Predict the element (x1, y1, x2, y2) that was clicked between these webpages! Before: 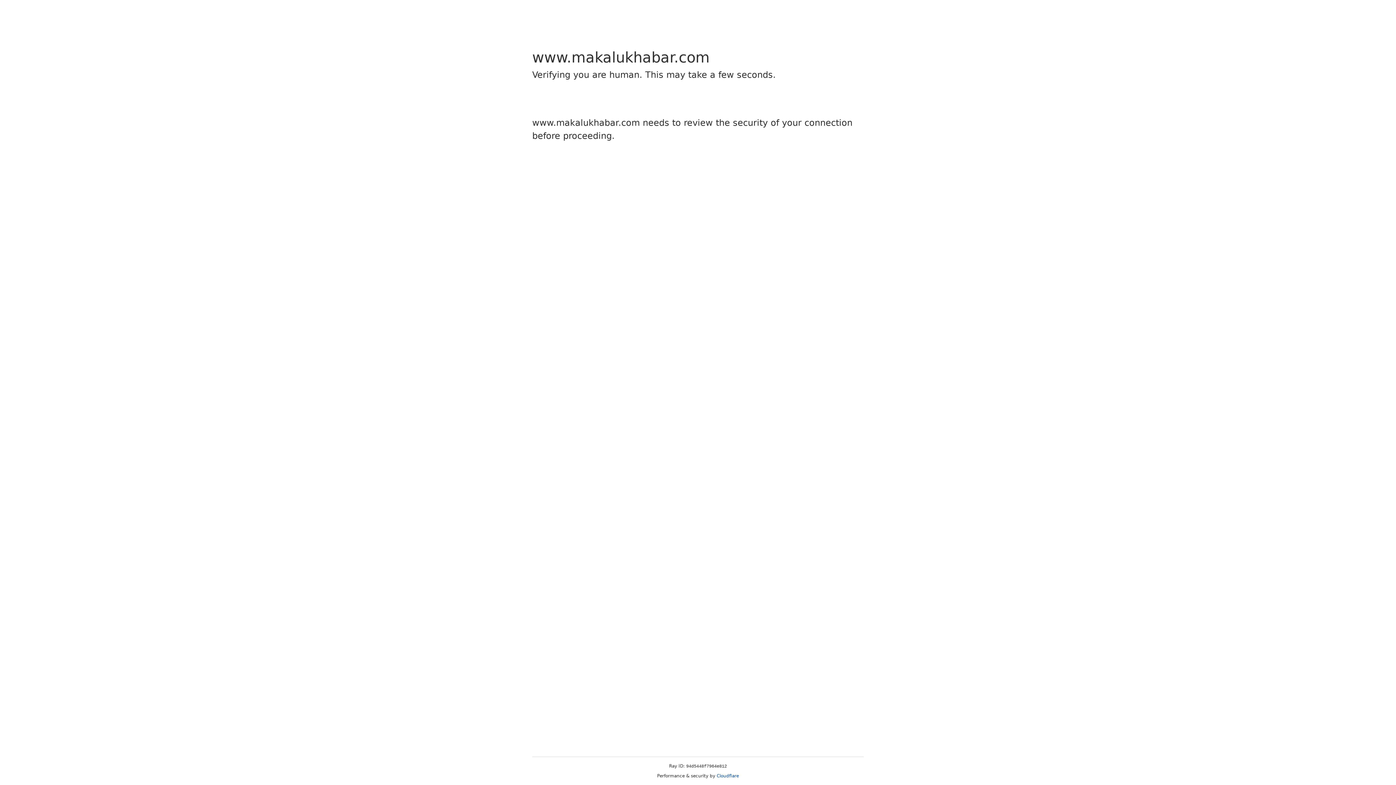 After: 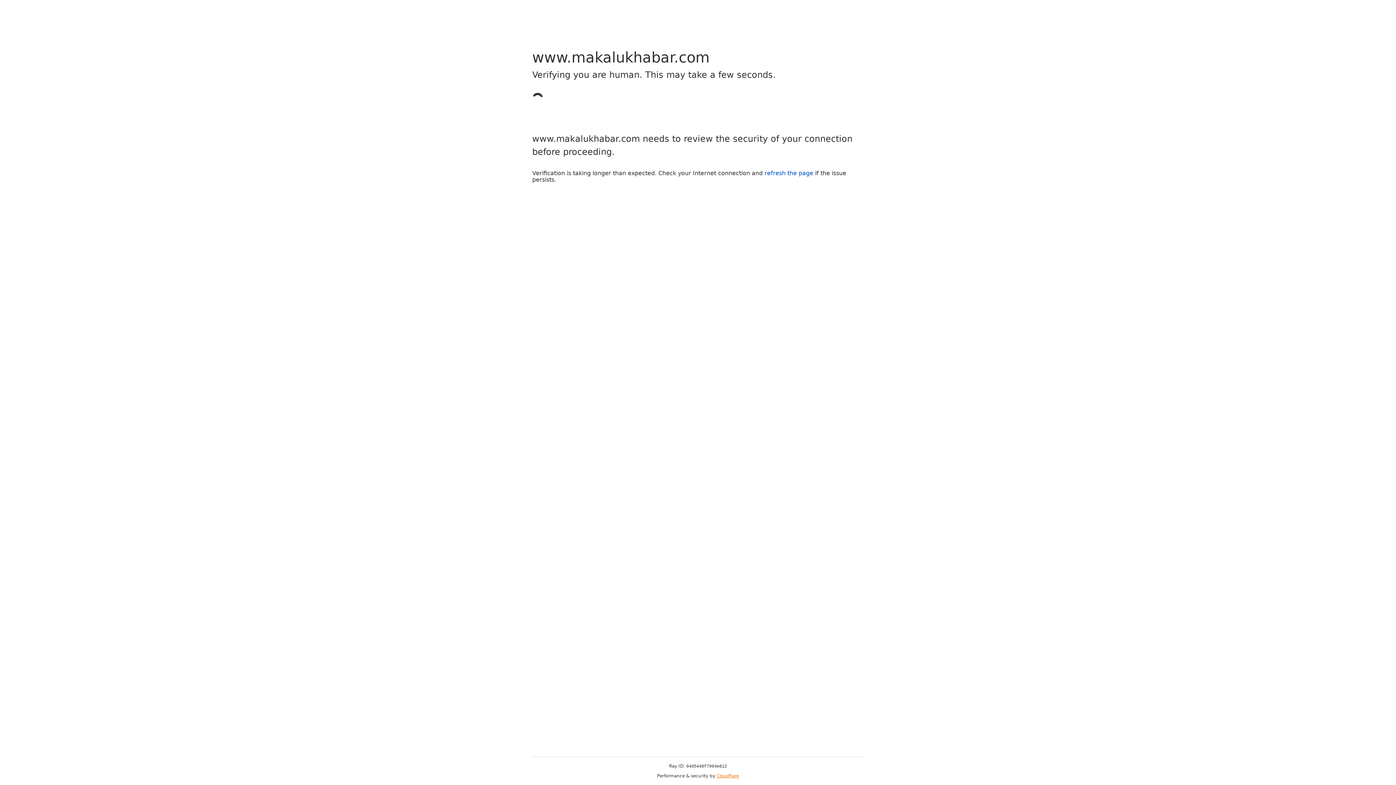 Action: label: Cloudflare bbox: (716, 773, 739, 778)